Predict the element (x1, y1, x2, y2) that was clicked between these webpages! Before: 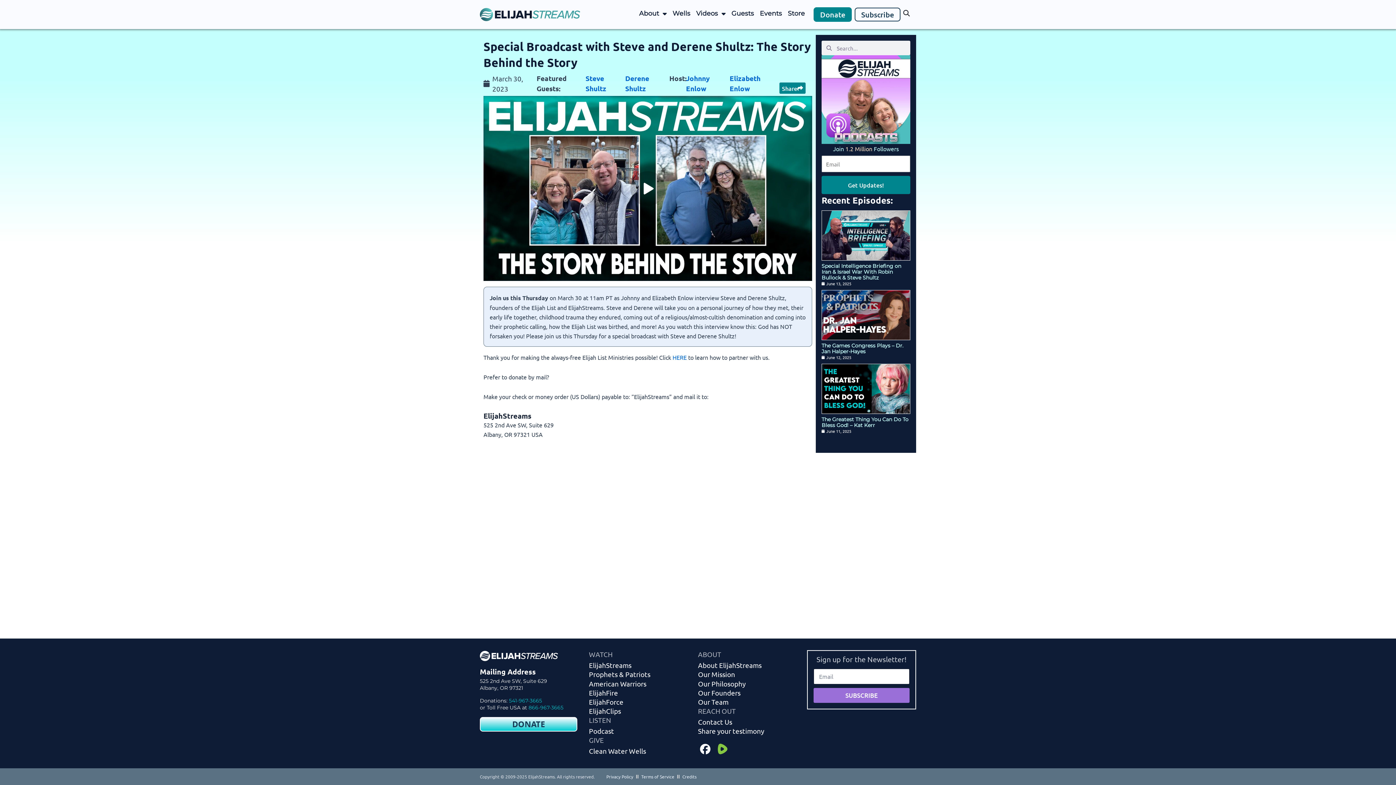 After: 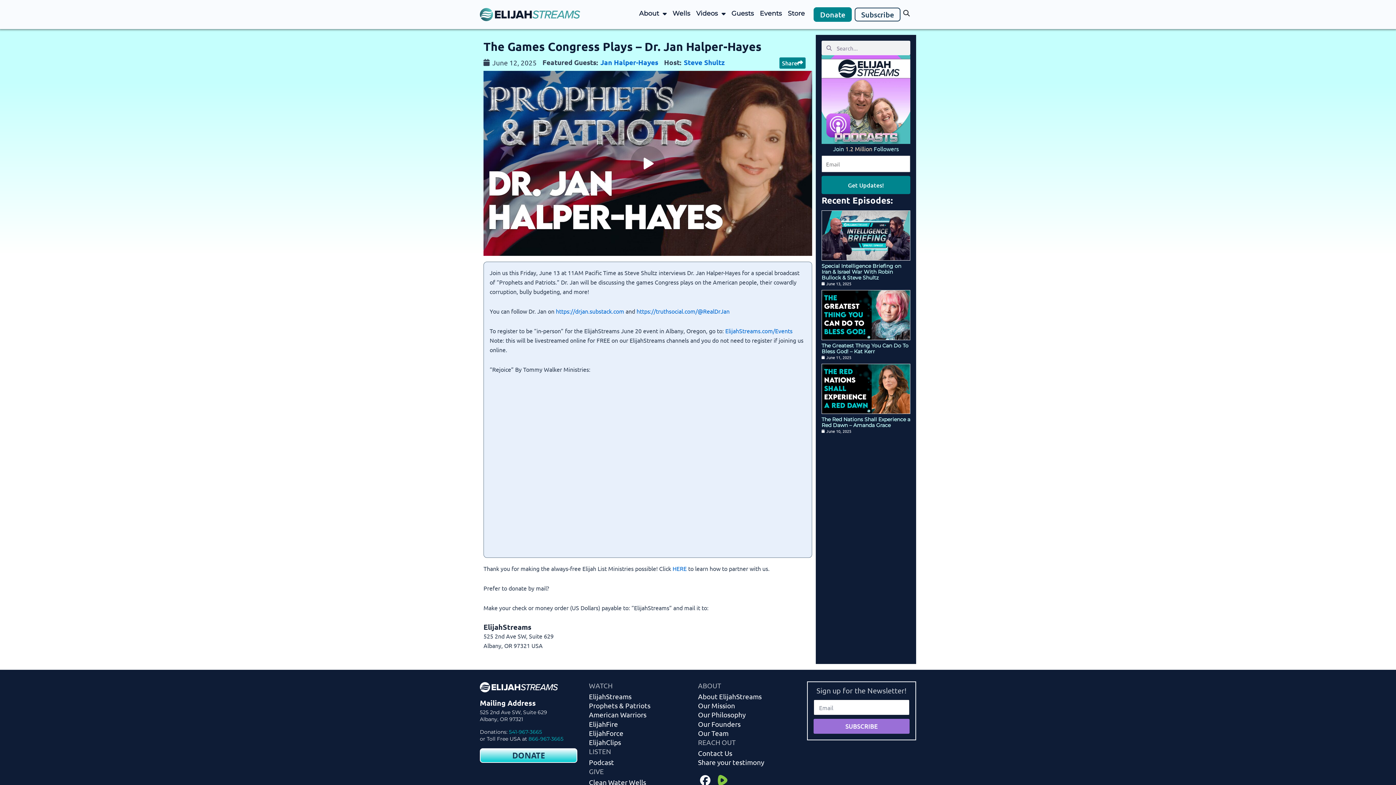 Action: label: The Games Congress Plays – Dr. Jan Halper-Hayes bbox: (821, 342, 910, 354)